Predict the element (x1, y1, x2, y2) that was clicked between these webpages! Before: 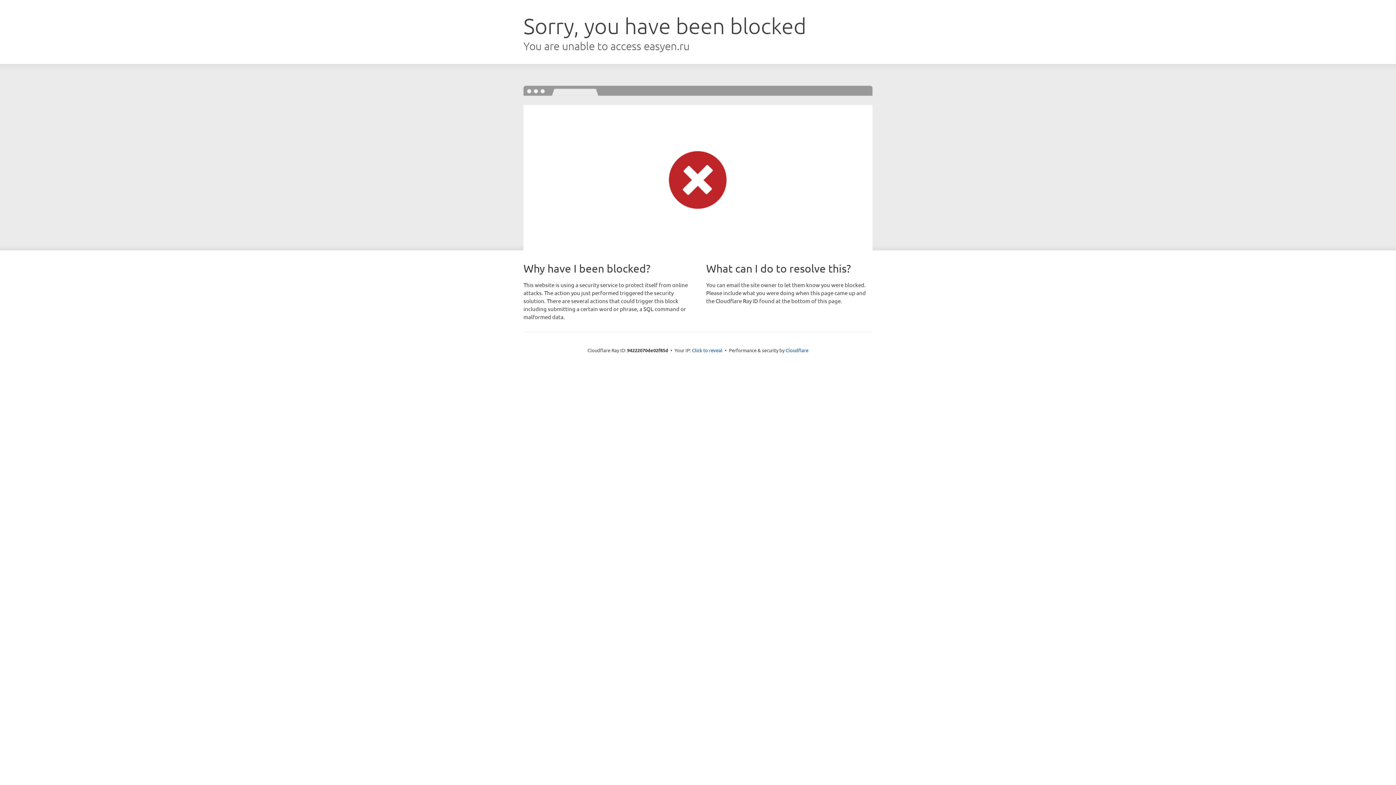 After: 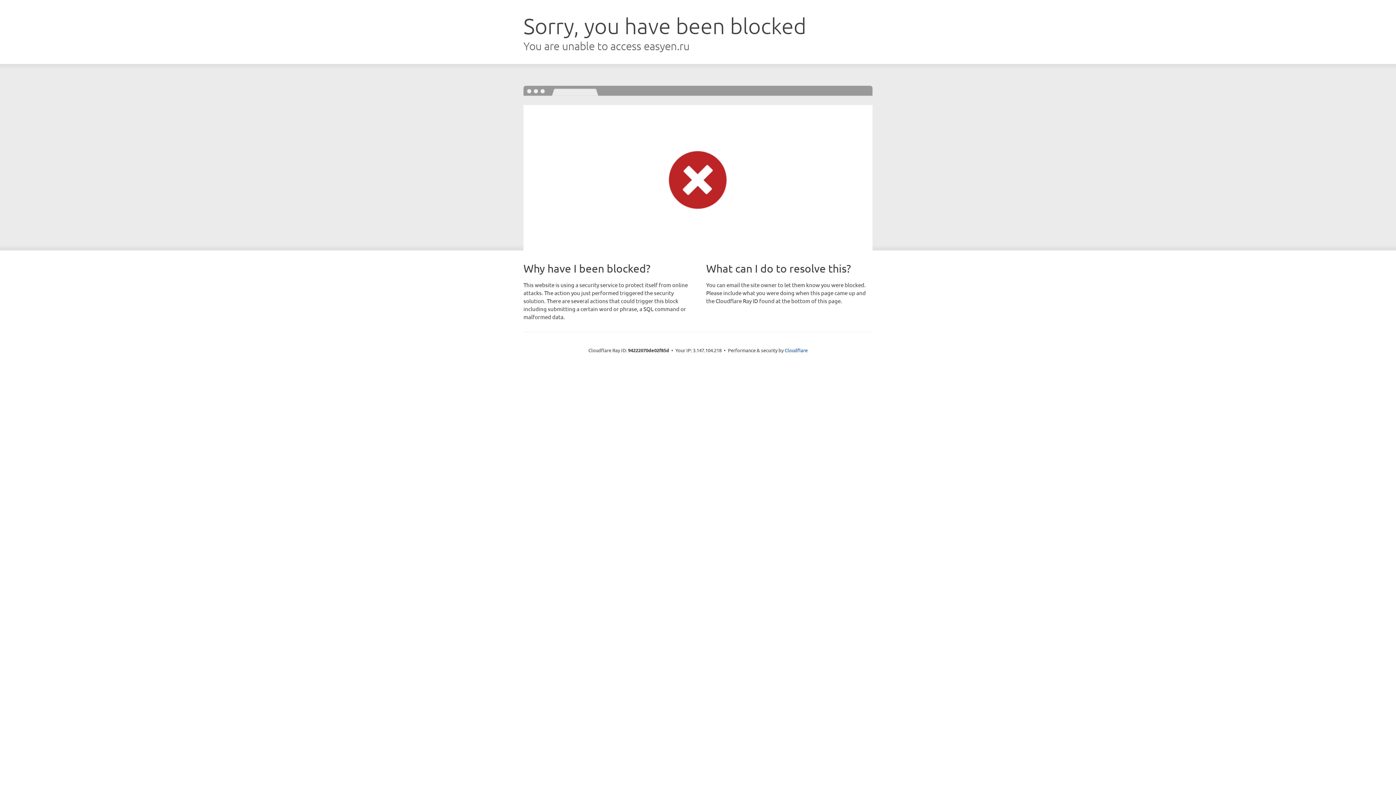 Action: bbox: (692, 346, 722, 353) label: Click to reveal